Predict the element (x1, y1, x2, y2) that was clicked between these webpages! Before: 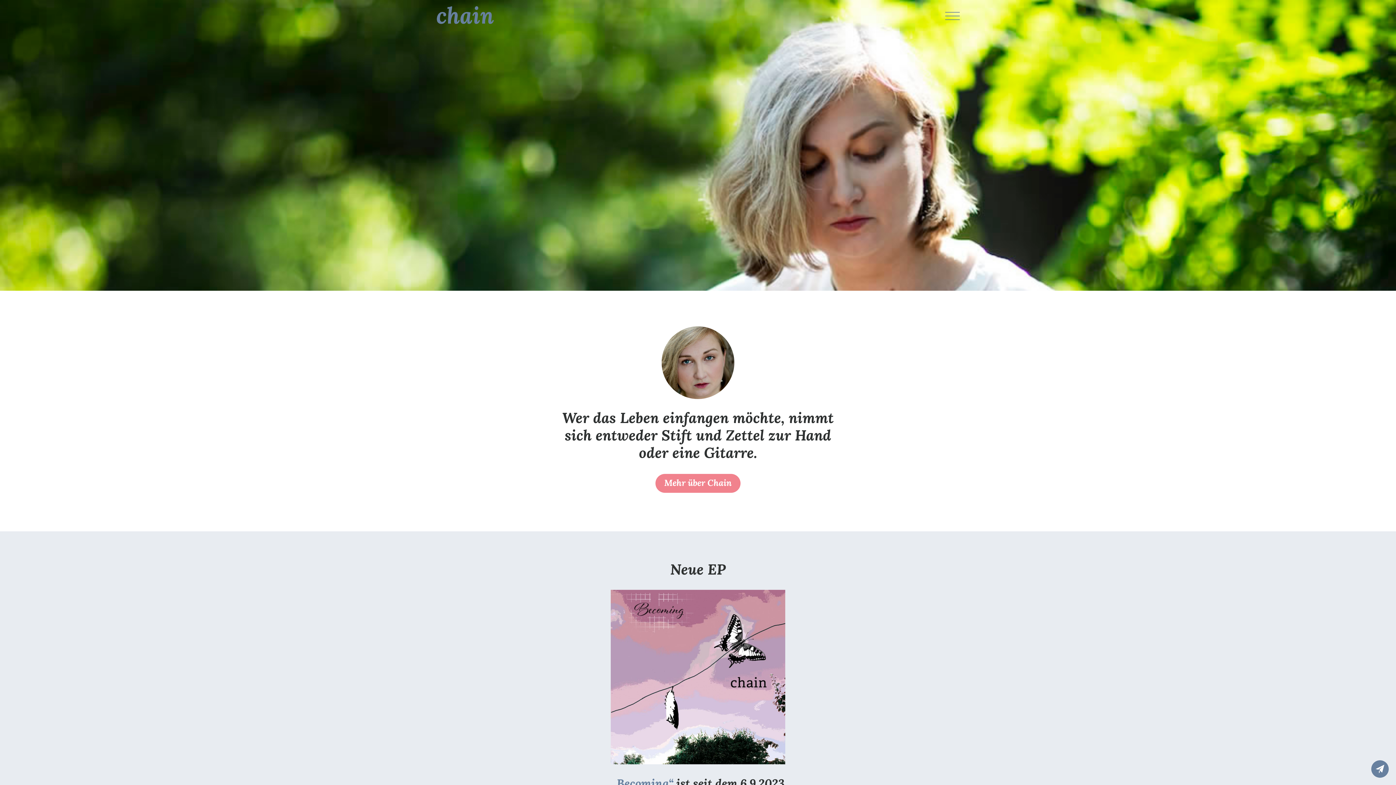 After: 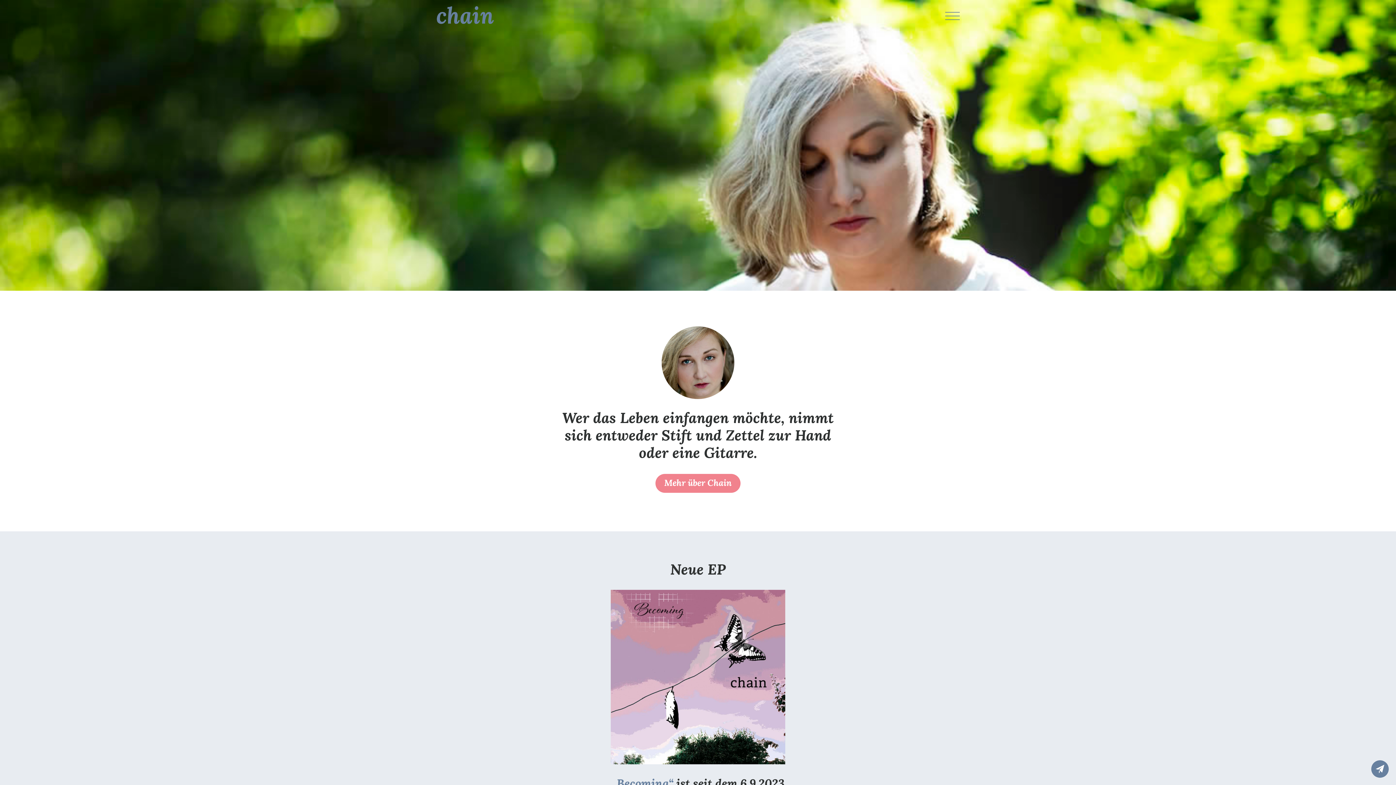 Action: bbox: (1371, 760, 1389, 778)